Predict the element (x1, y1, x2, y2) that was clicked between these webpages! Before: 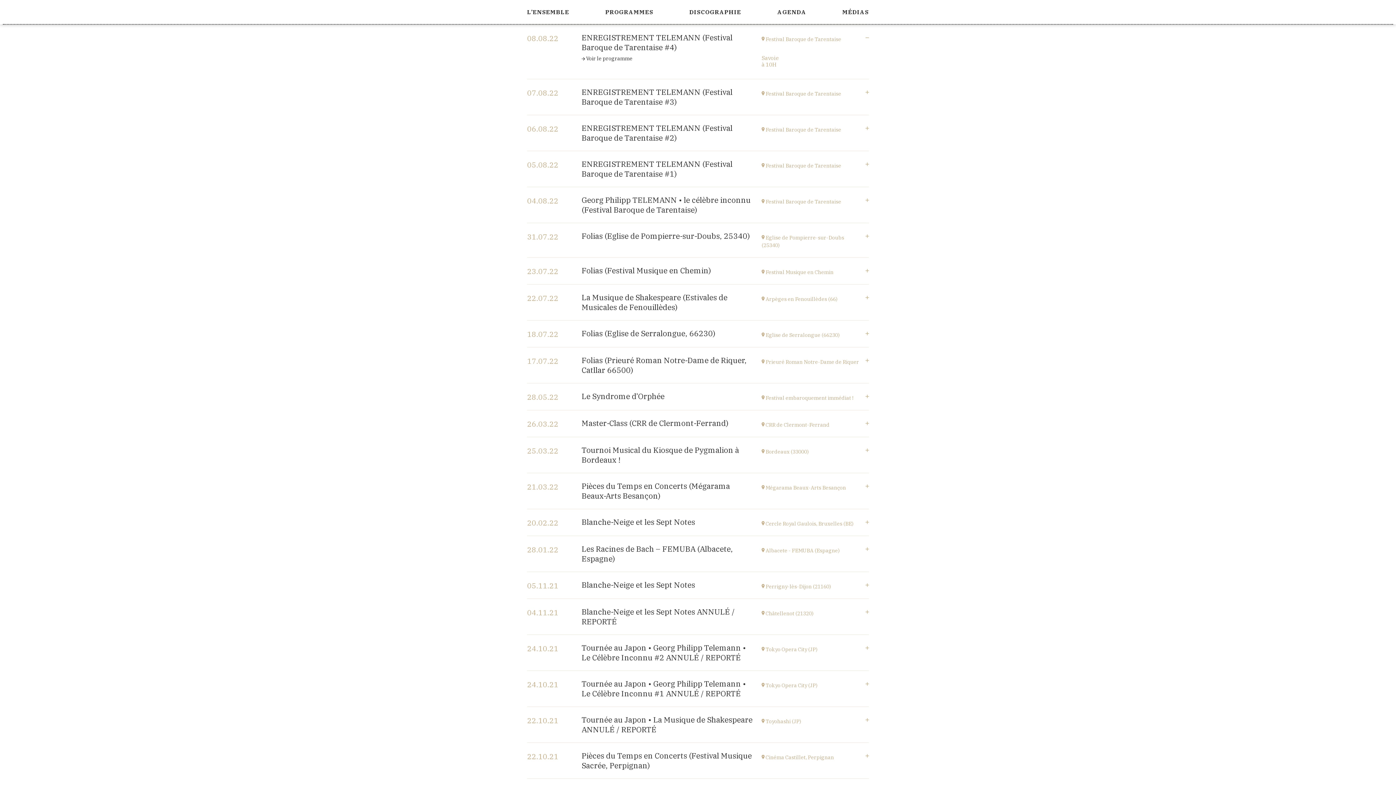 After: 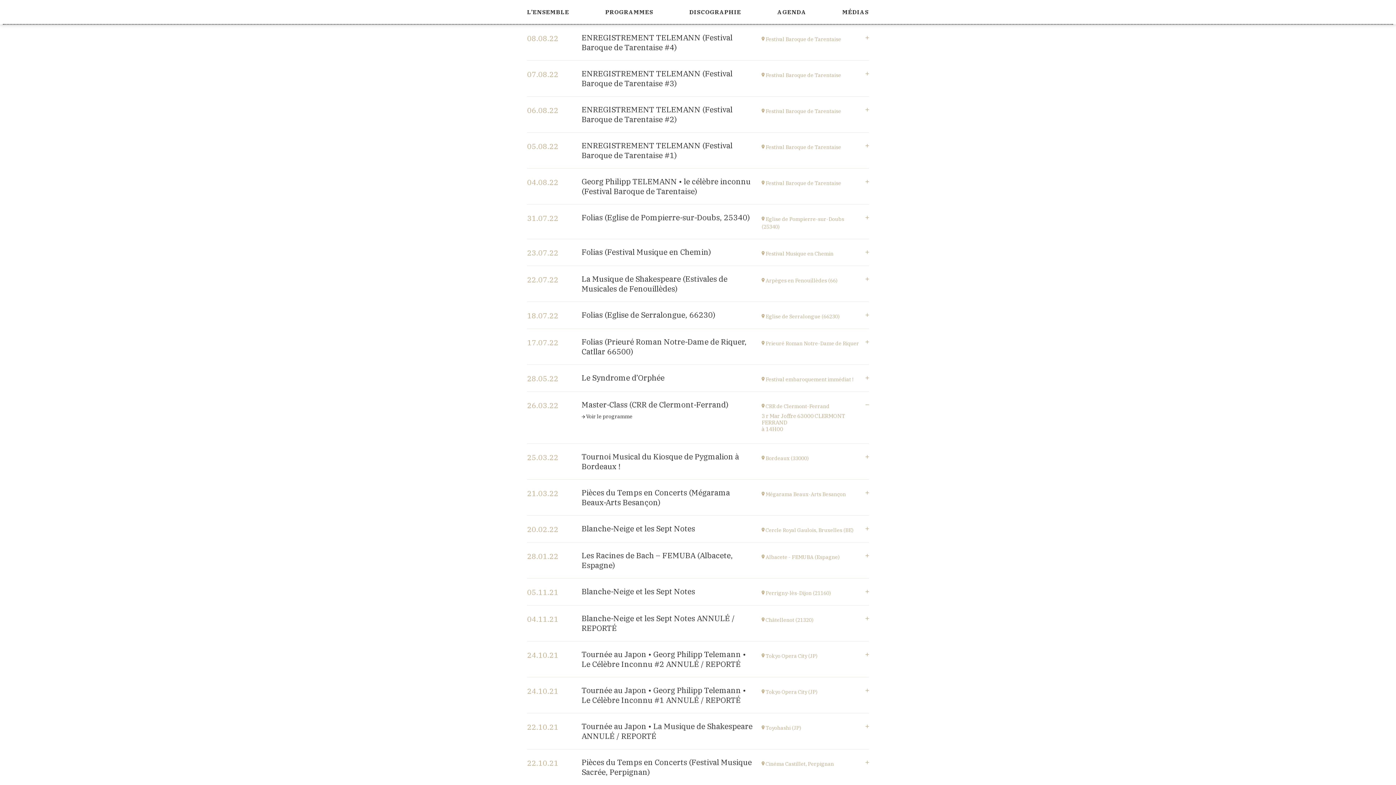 Action: bbox: (527, 410, 869, 436) label: 26.03.22	Master-Class (CRR de Clermont-Ferrand)	 CRR de Clermont-Ferrand